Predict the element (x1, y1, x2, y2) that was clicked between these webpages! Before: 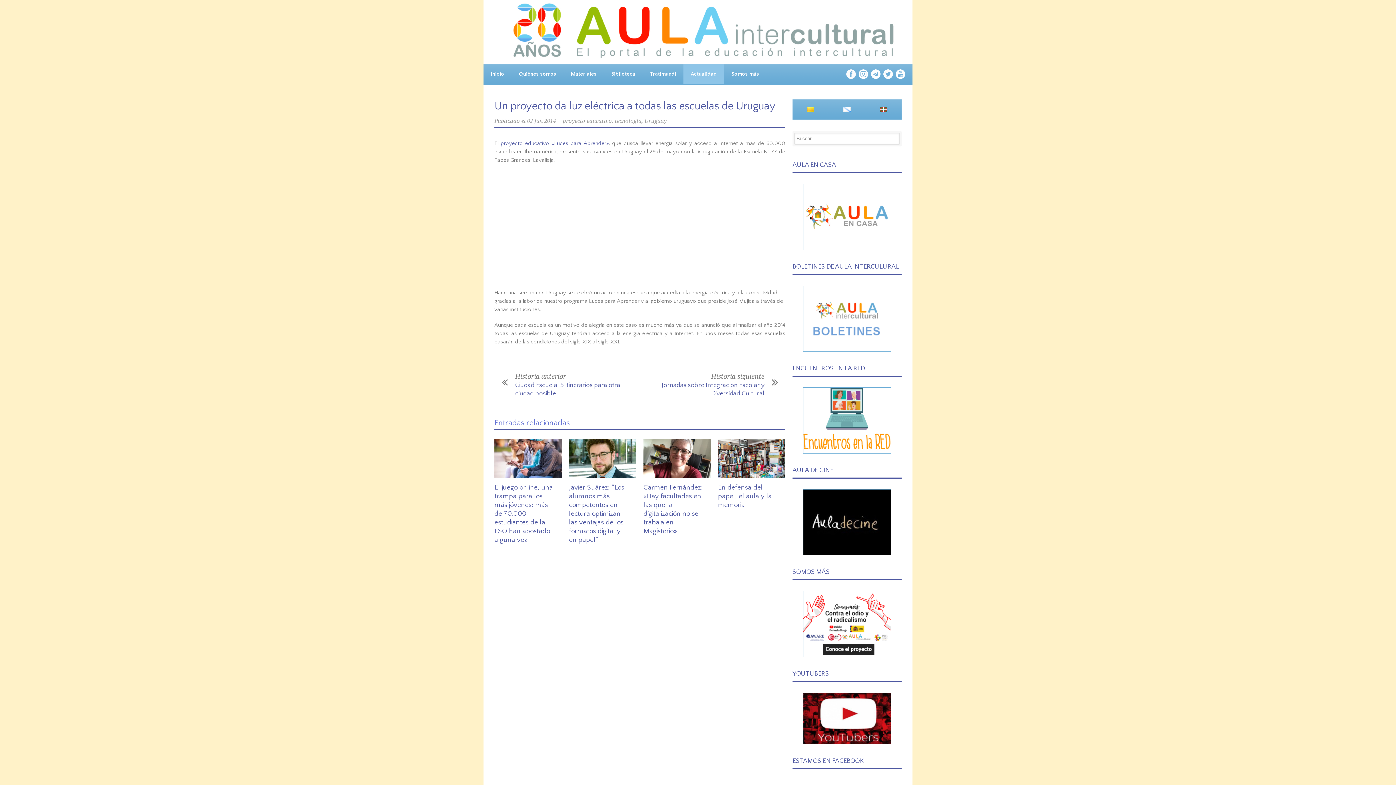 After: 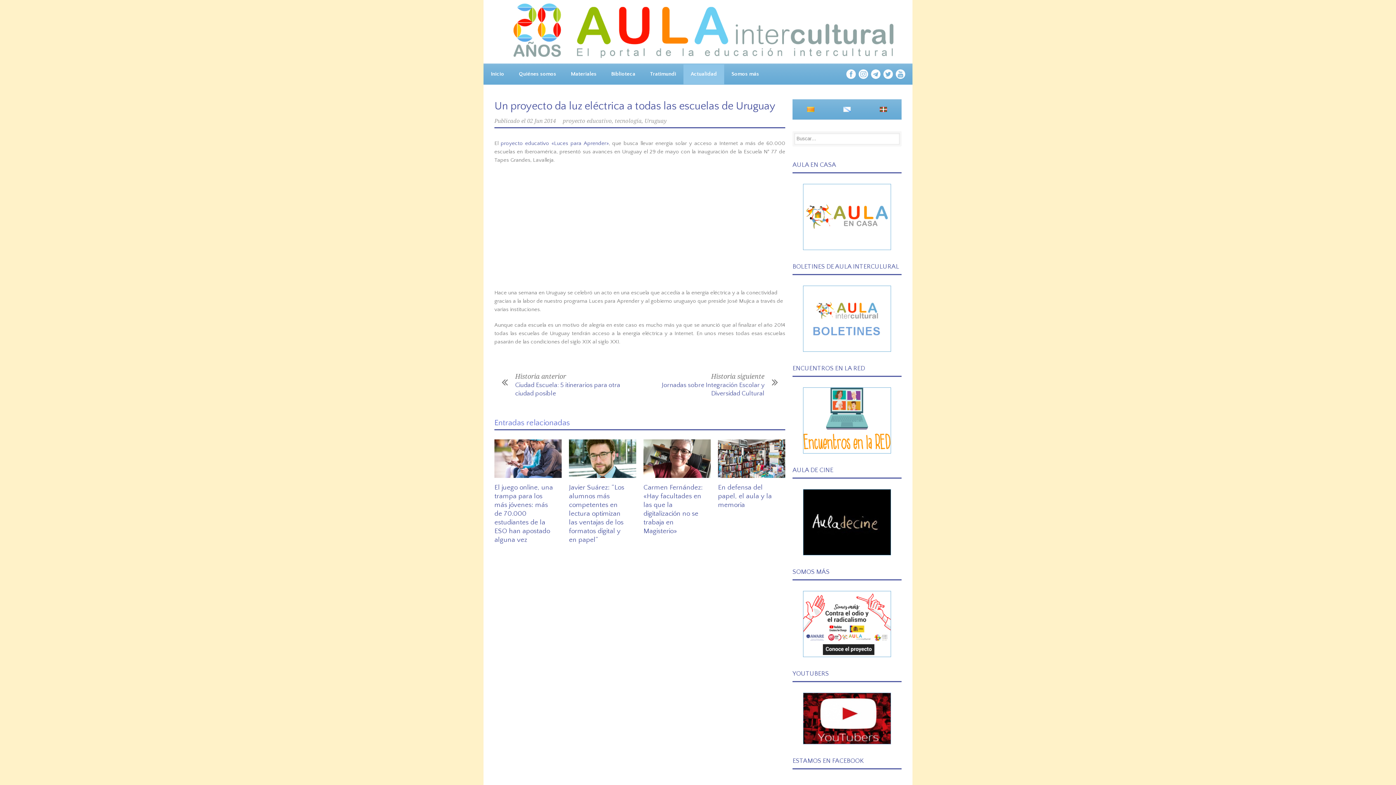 Action: bbox: (858, 69, 868, 78)